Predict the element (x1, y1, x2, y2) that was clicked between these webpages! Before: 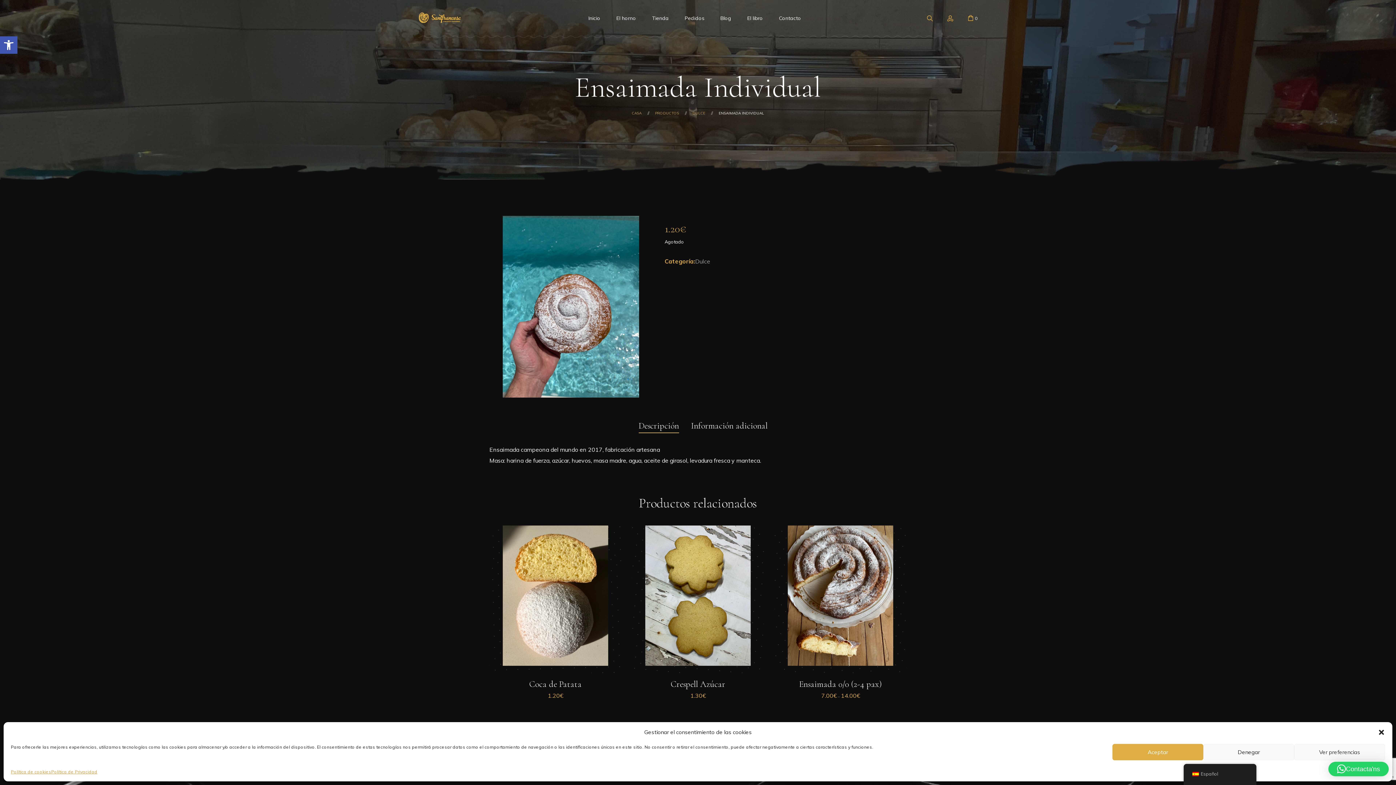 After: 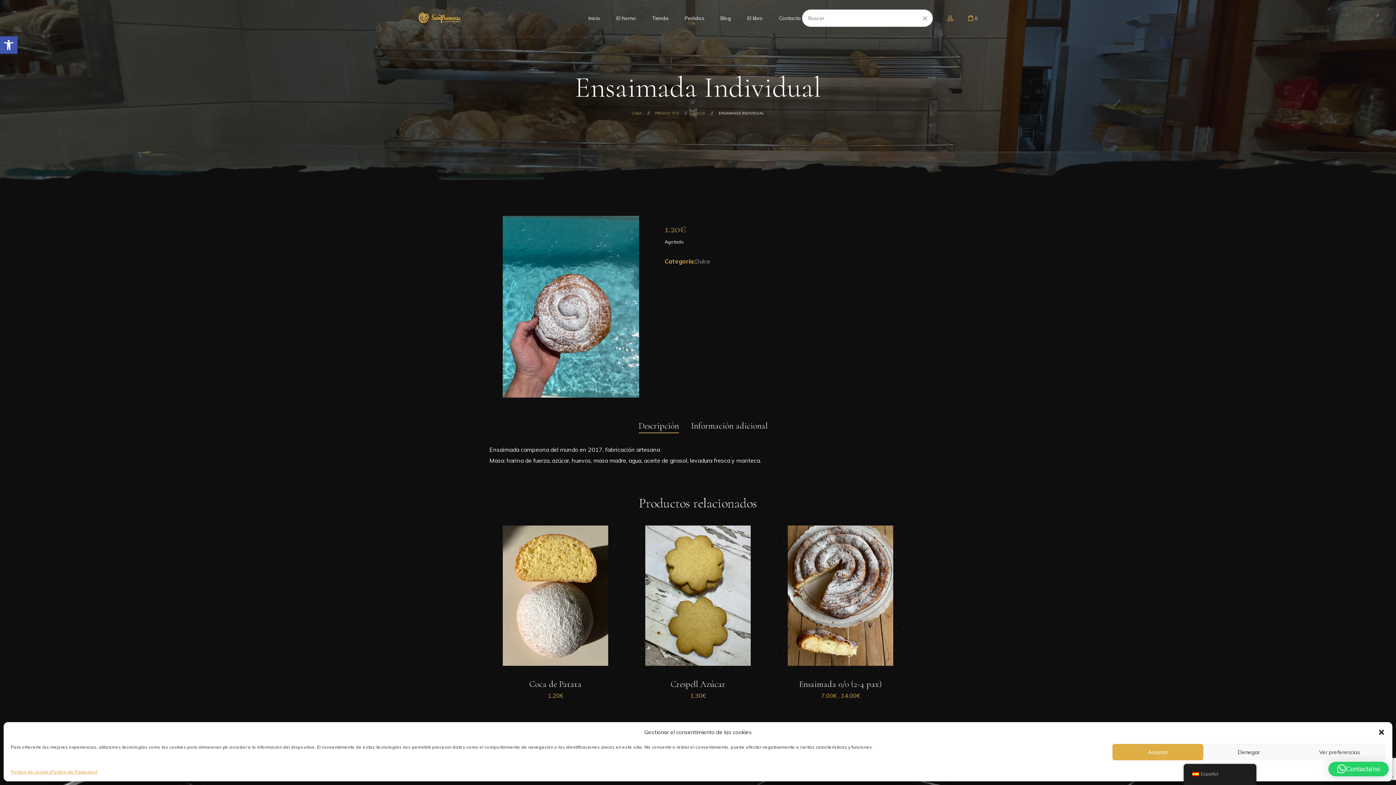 Action: bbox: (927, 13, 933, 22)